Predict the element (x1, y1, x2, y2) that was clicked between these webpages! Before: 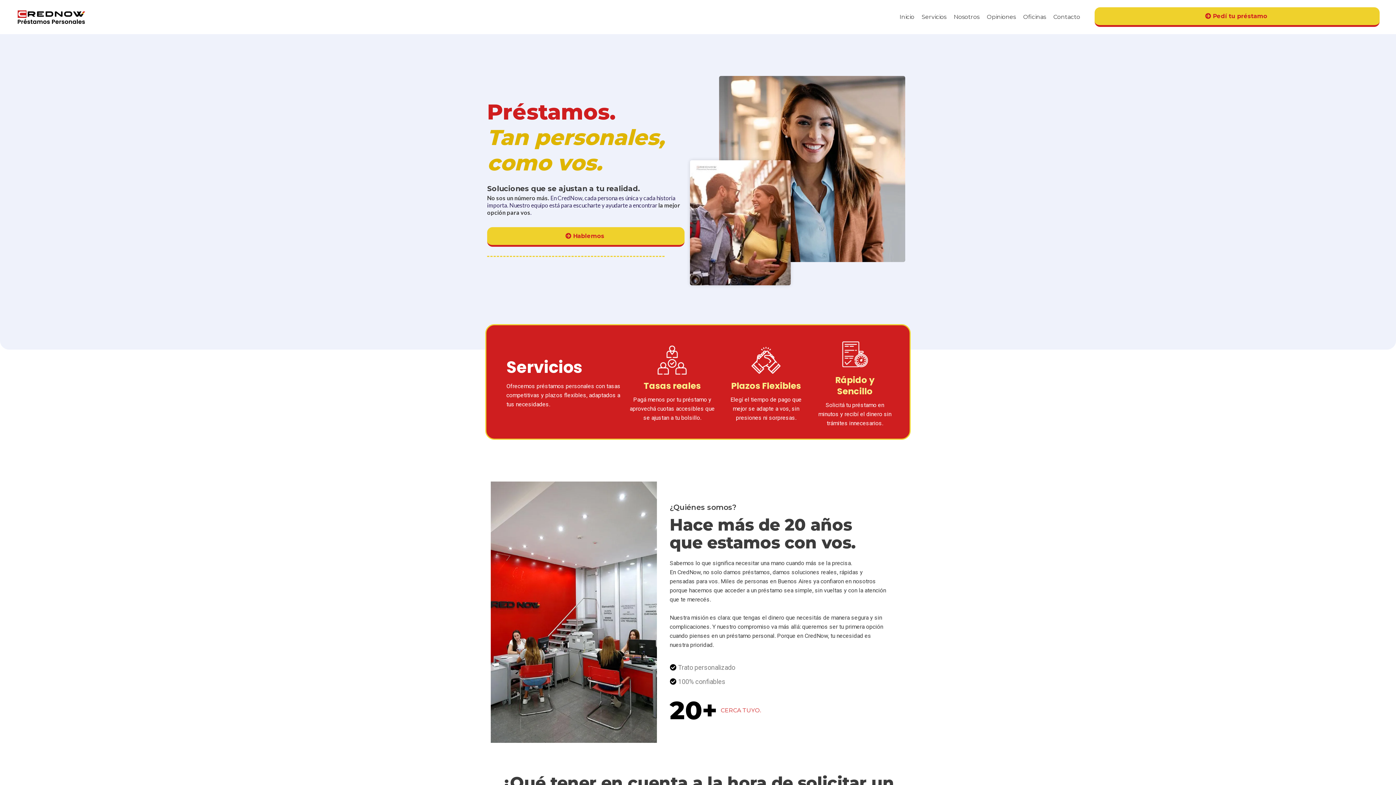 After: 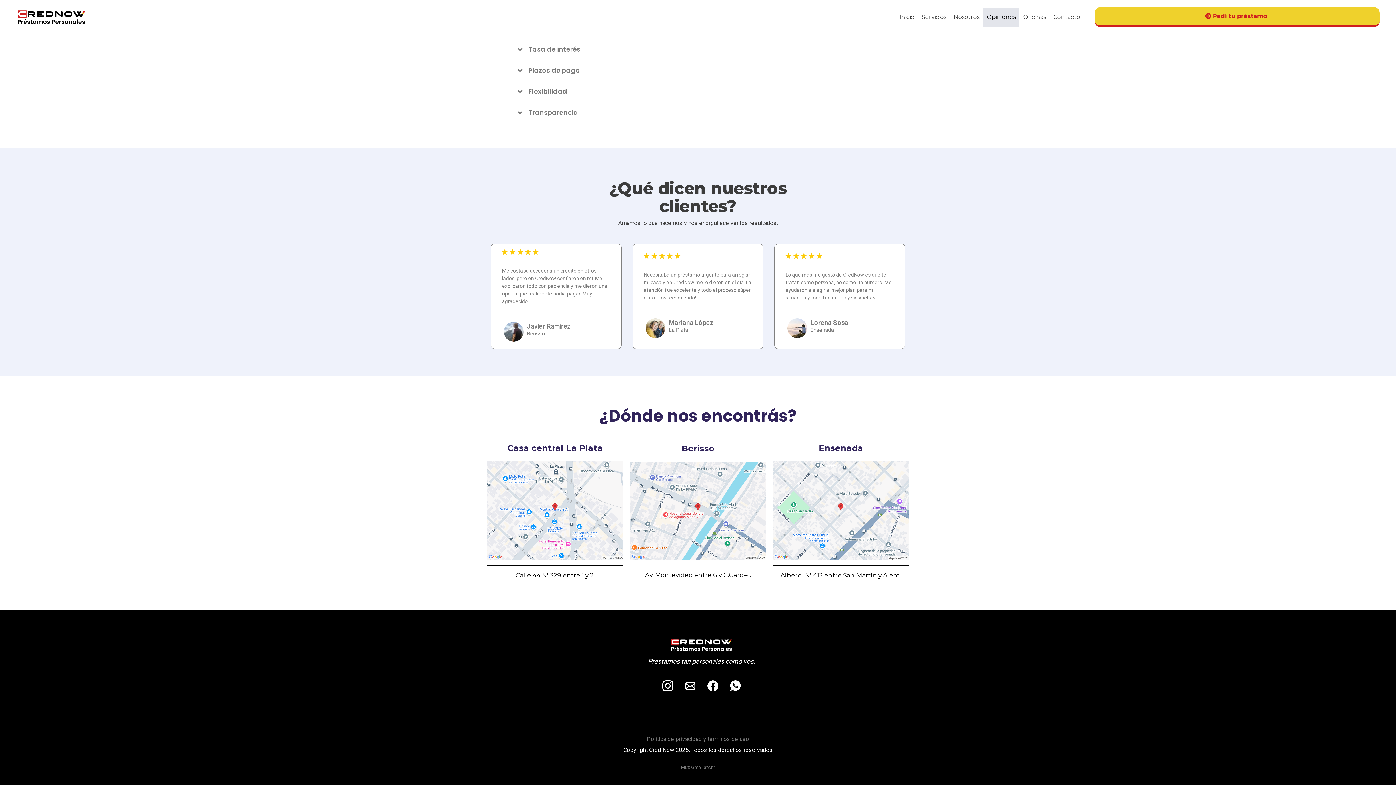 Action: label: Opiniones bbox: (983, 7, 1019, 26)